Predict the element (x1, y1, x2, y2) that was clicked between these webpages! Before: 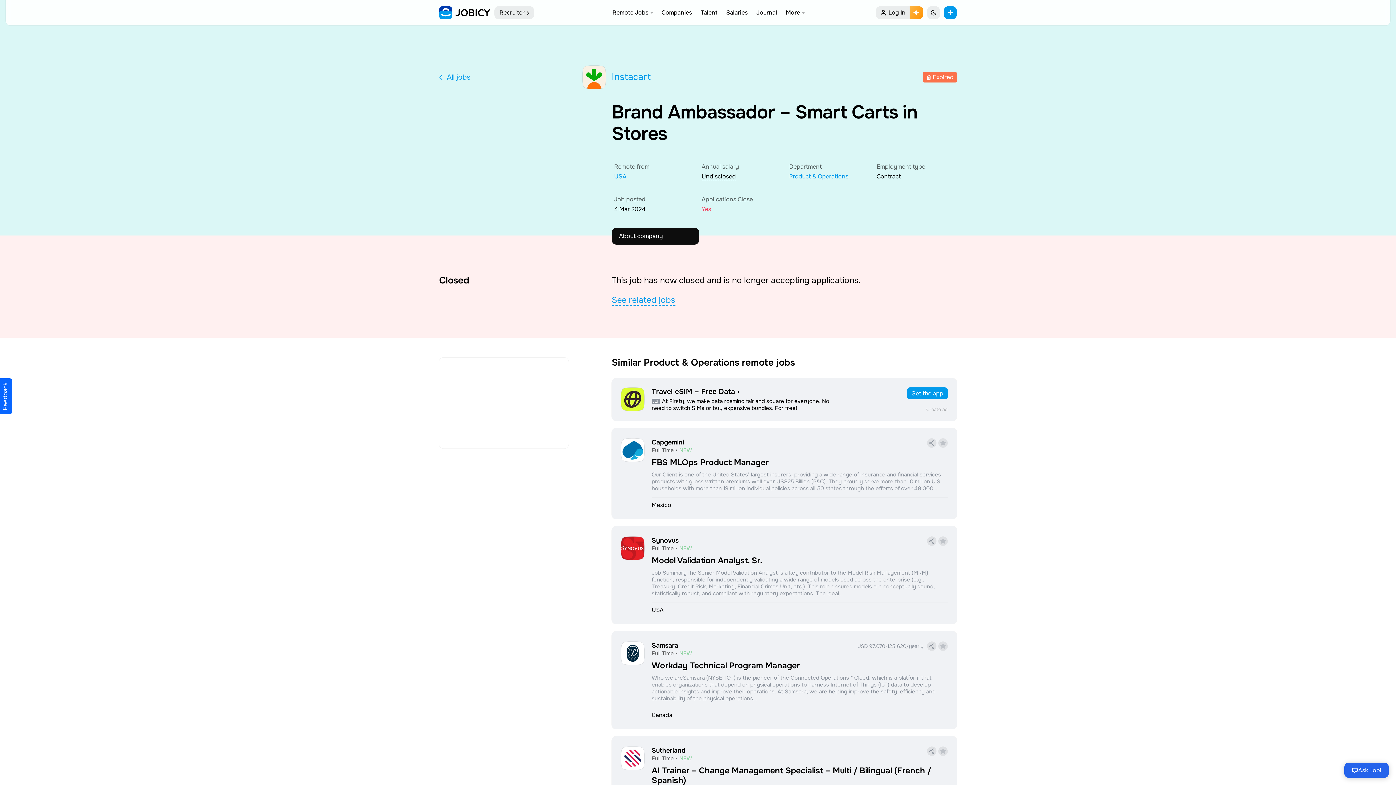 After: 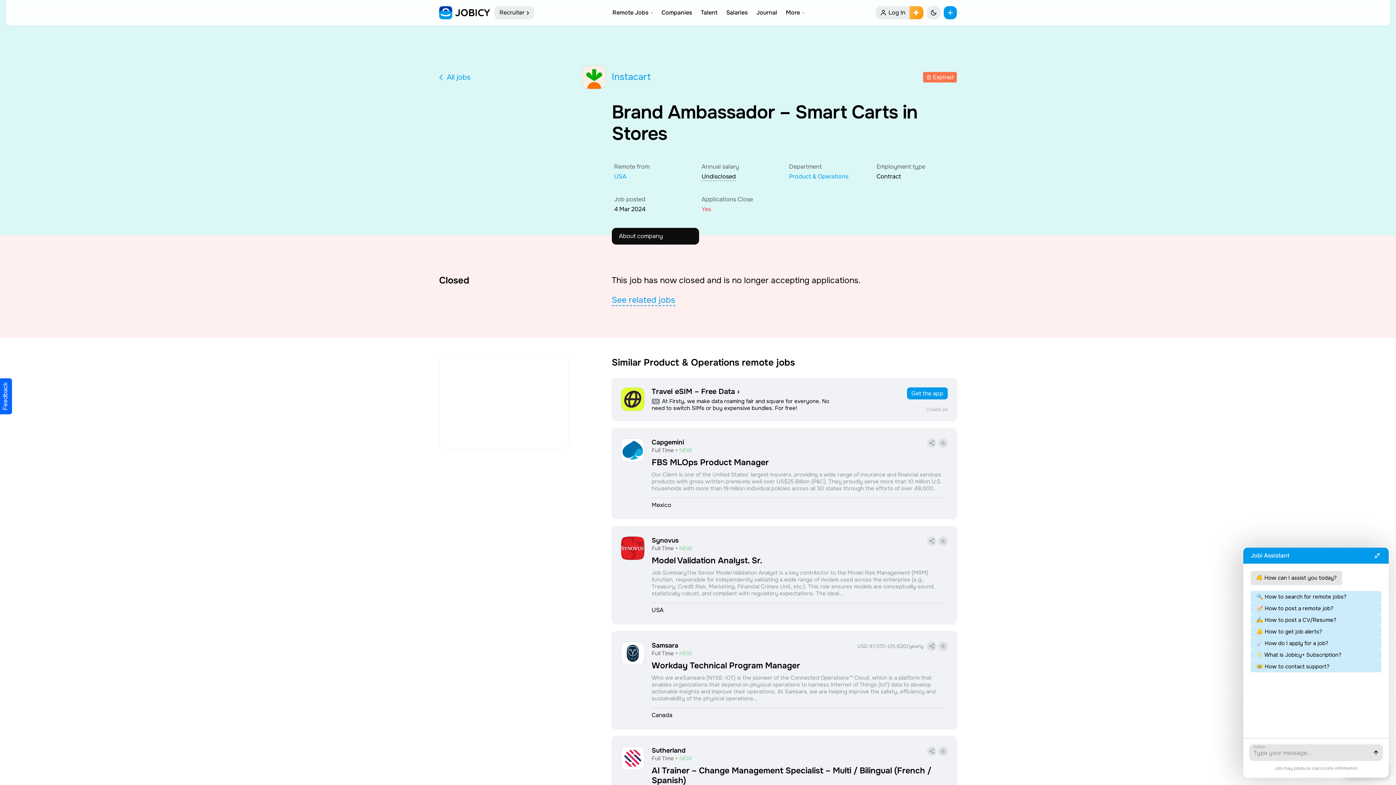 Action: bbox: (1344, 763, 1389, 778) label: Ask Jobi